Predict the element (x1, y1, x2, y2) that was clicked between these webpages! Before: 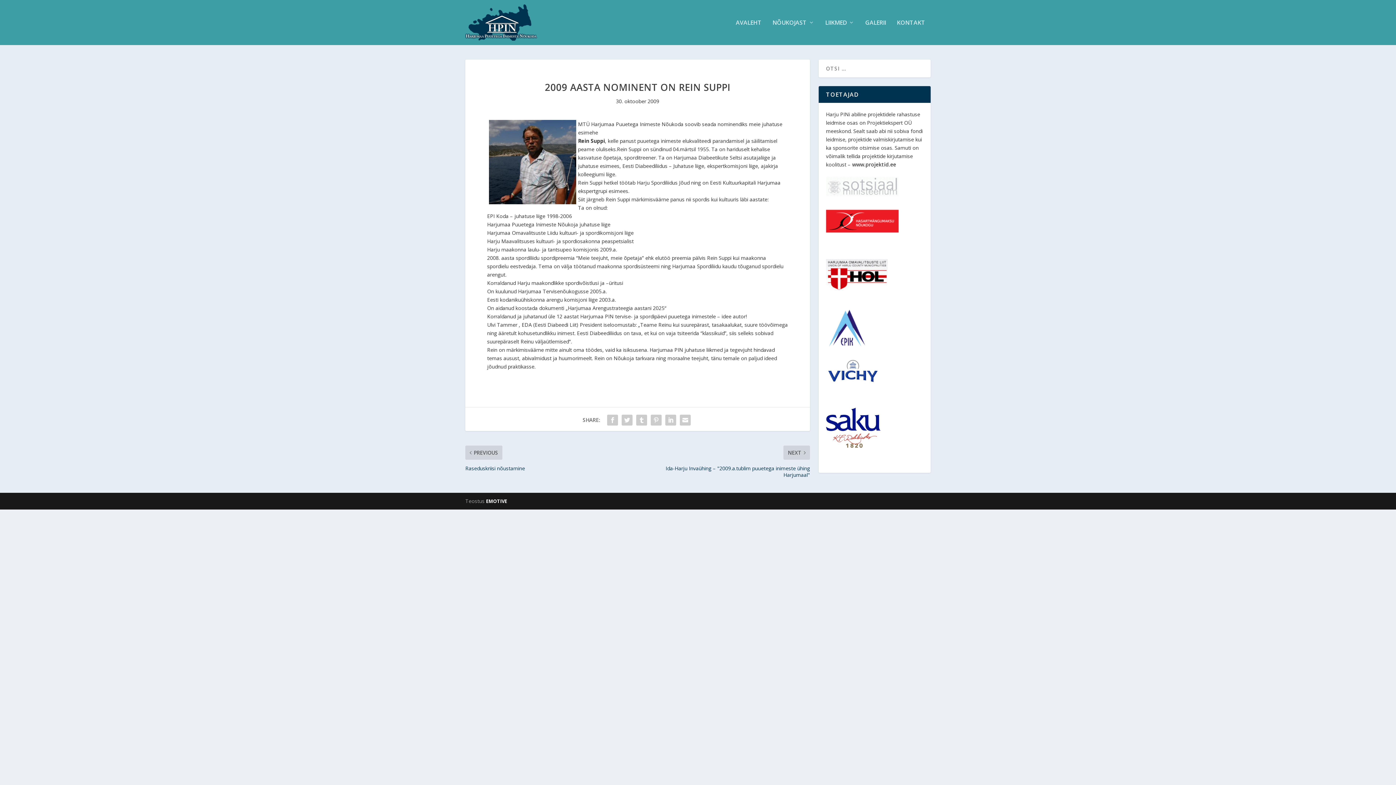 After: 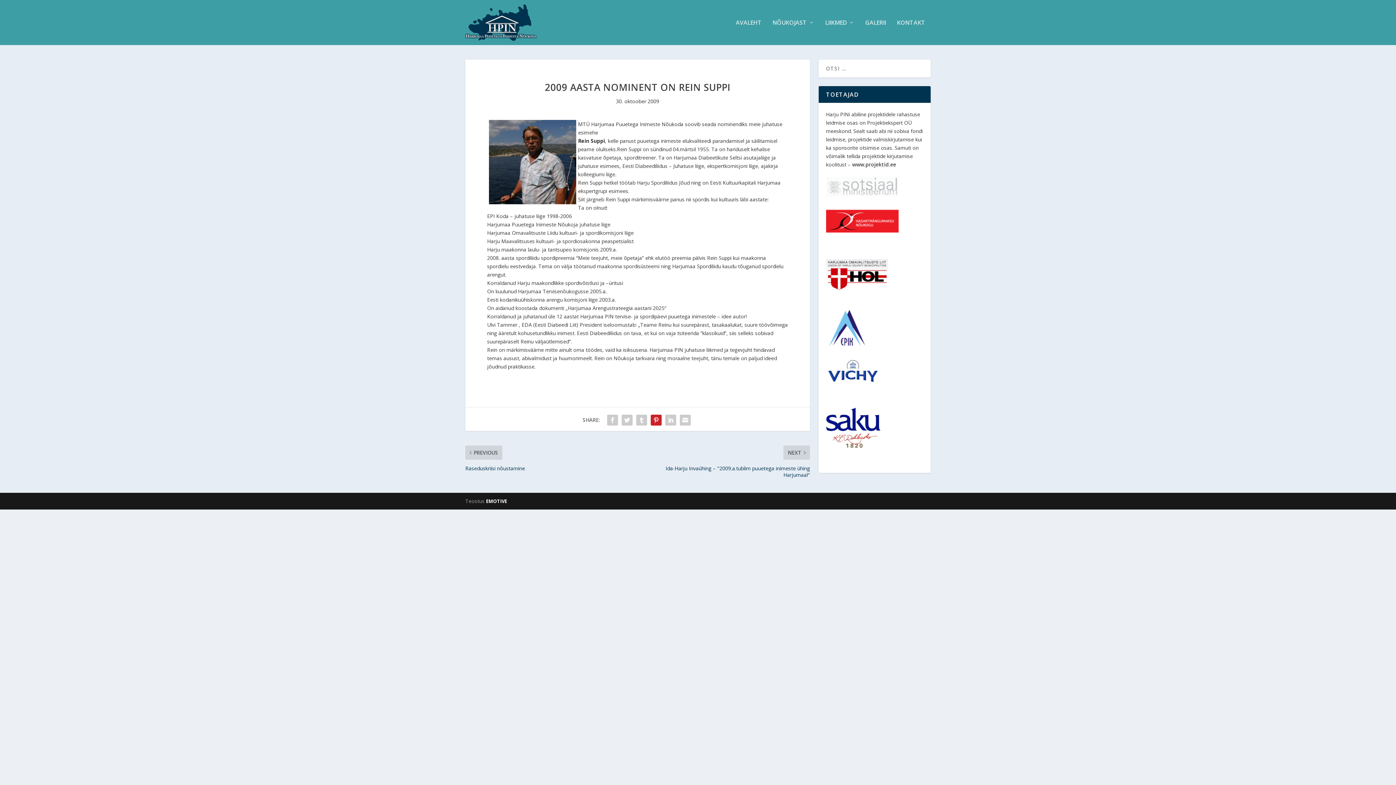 Action: bbox: (649, 413, 663, 427)